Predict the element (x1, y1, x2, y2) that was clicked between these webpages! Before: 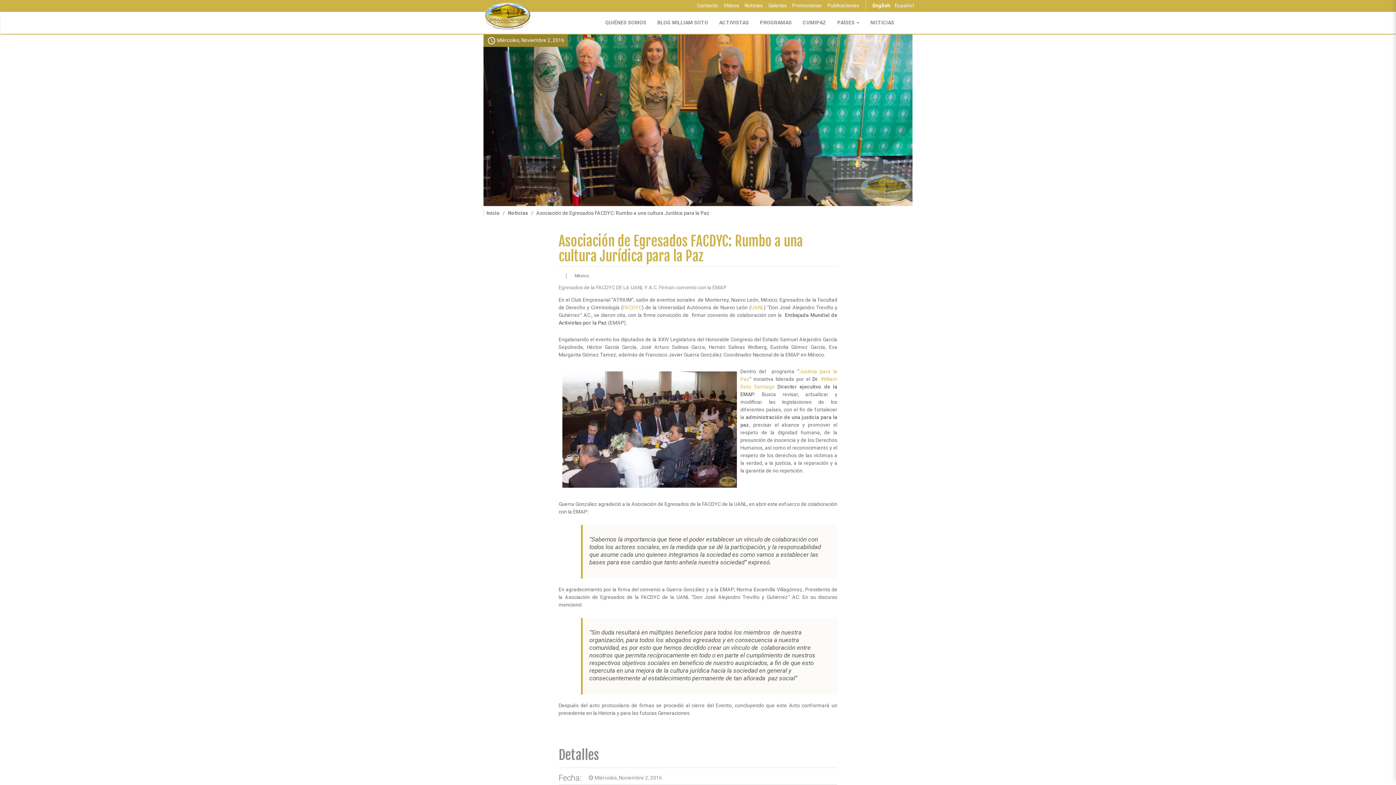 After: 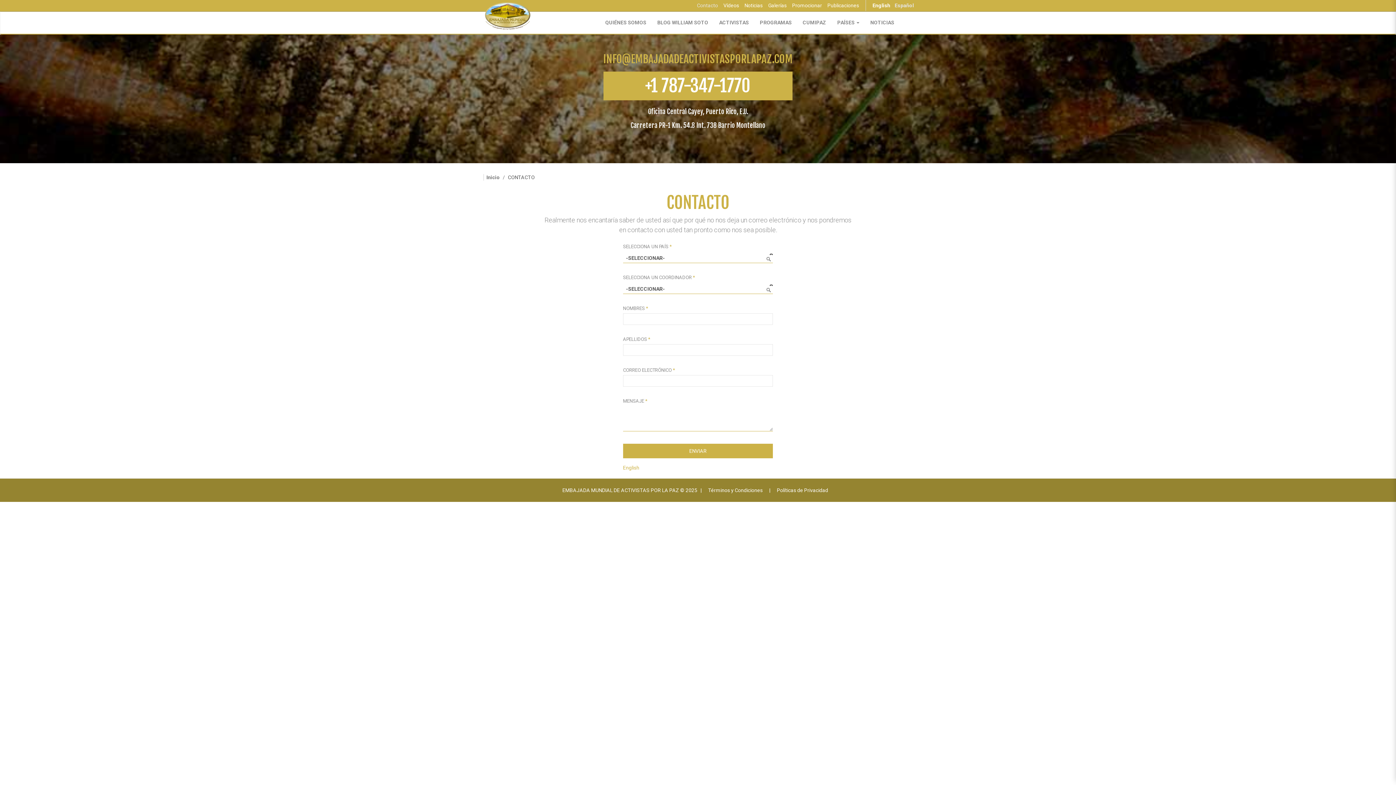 Action: label: Contacto bbox: (694, 0, 720, 10)